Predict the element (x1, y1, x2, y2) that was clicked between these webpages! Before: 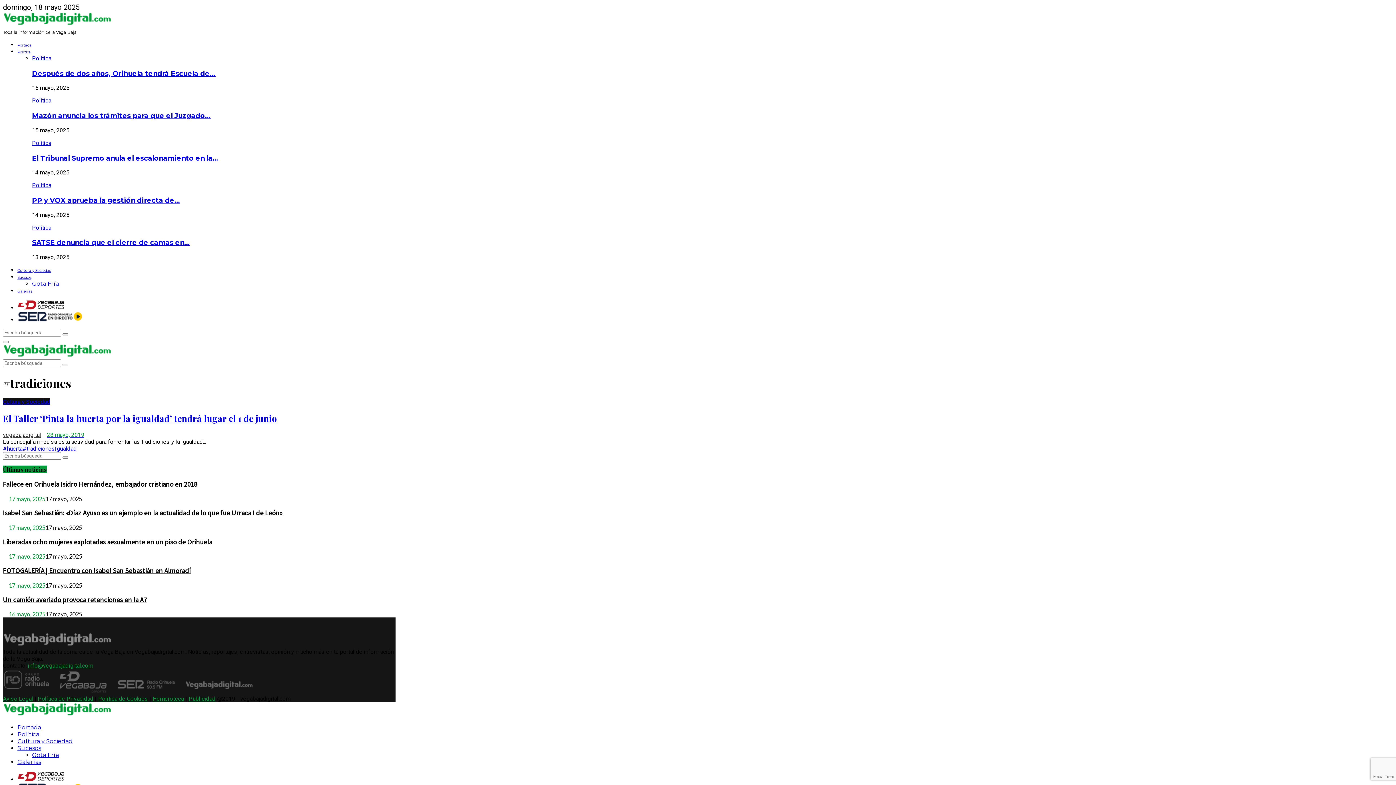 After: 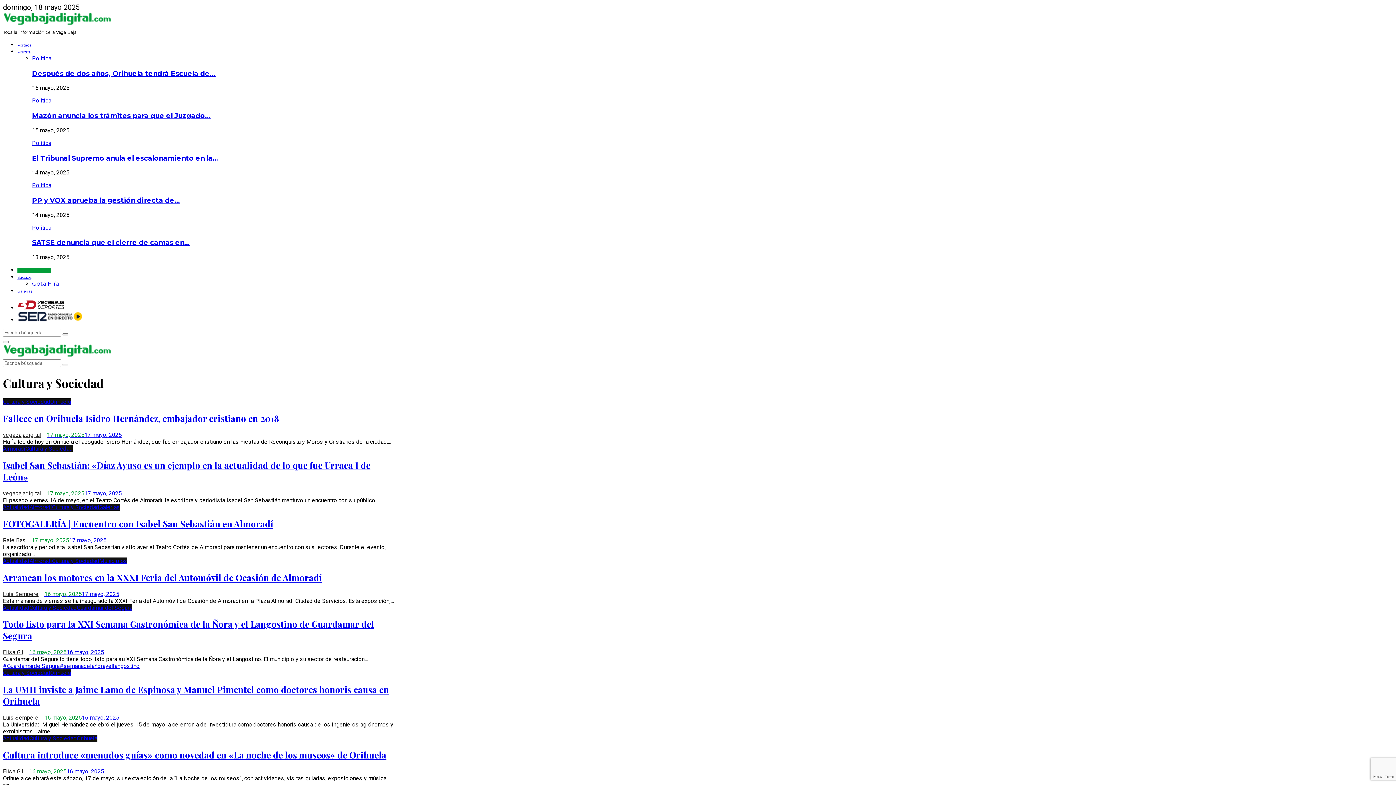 Action: label: Cultura y Sociedad bbox: (2, 398, 50, 405)